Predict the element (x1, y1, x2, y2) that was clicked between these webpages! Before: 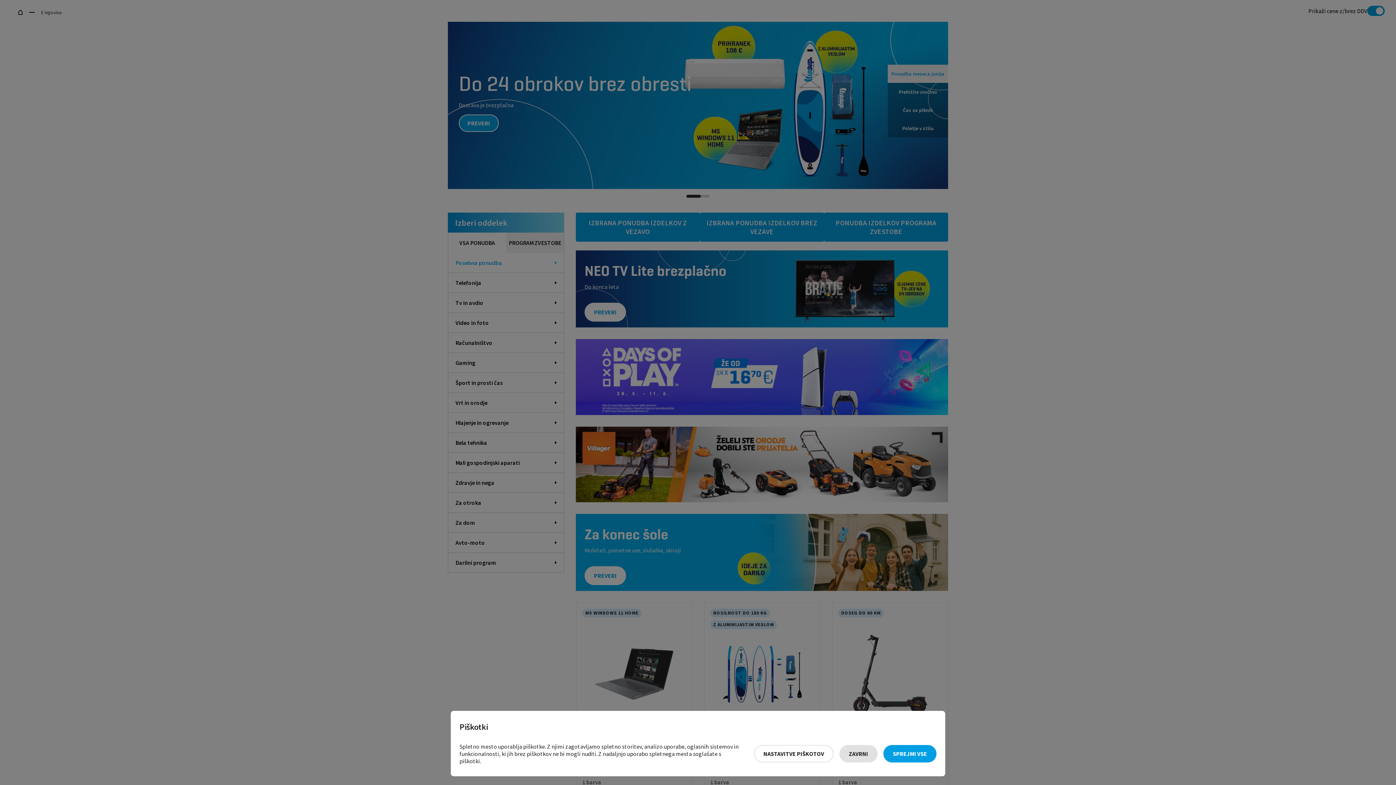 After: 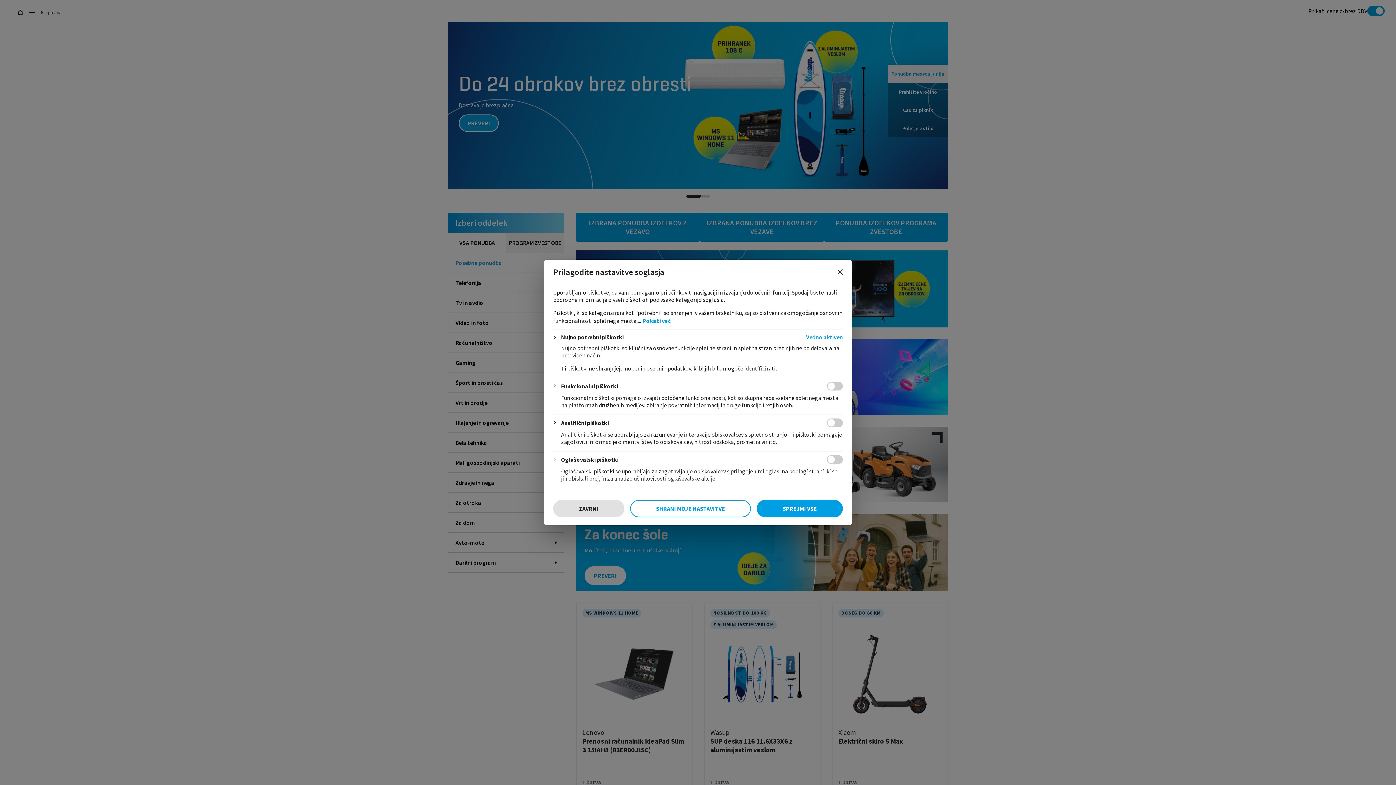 Action: bbox: (754, 745, 833, 762) label: Nastavitve piškotov